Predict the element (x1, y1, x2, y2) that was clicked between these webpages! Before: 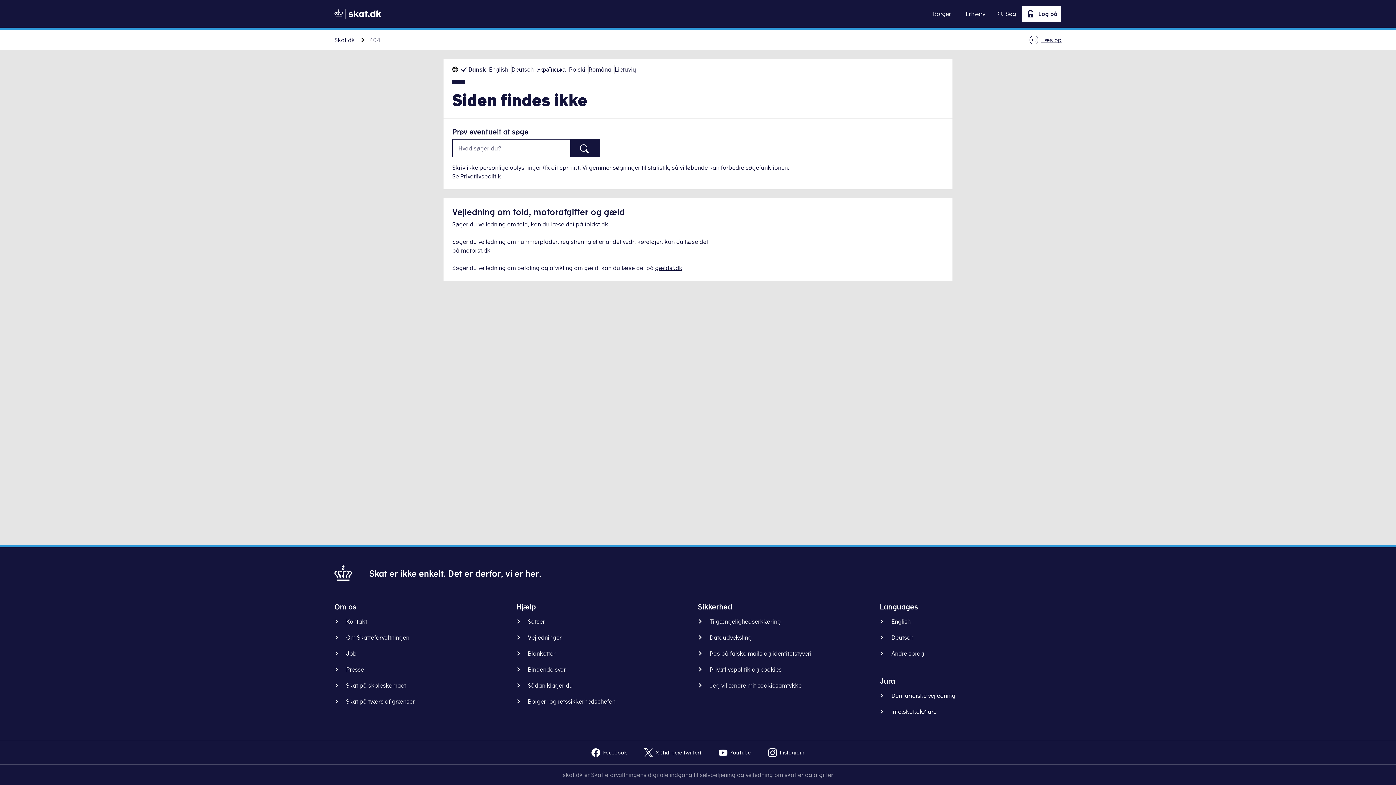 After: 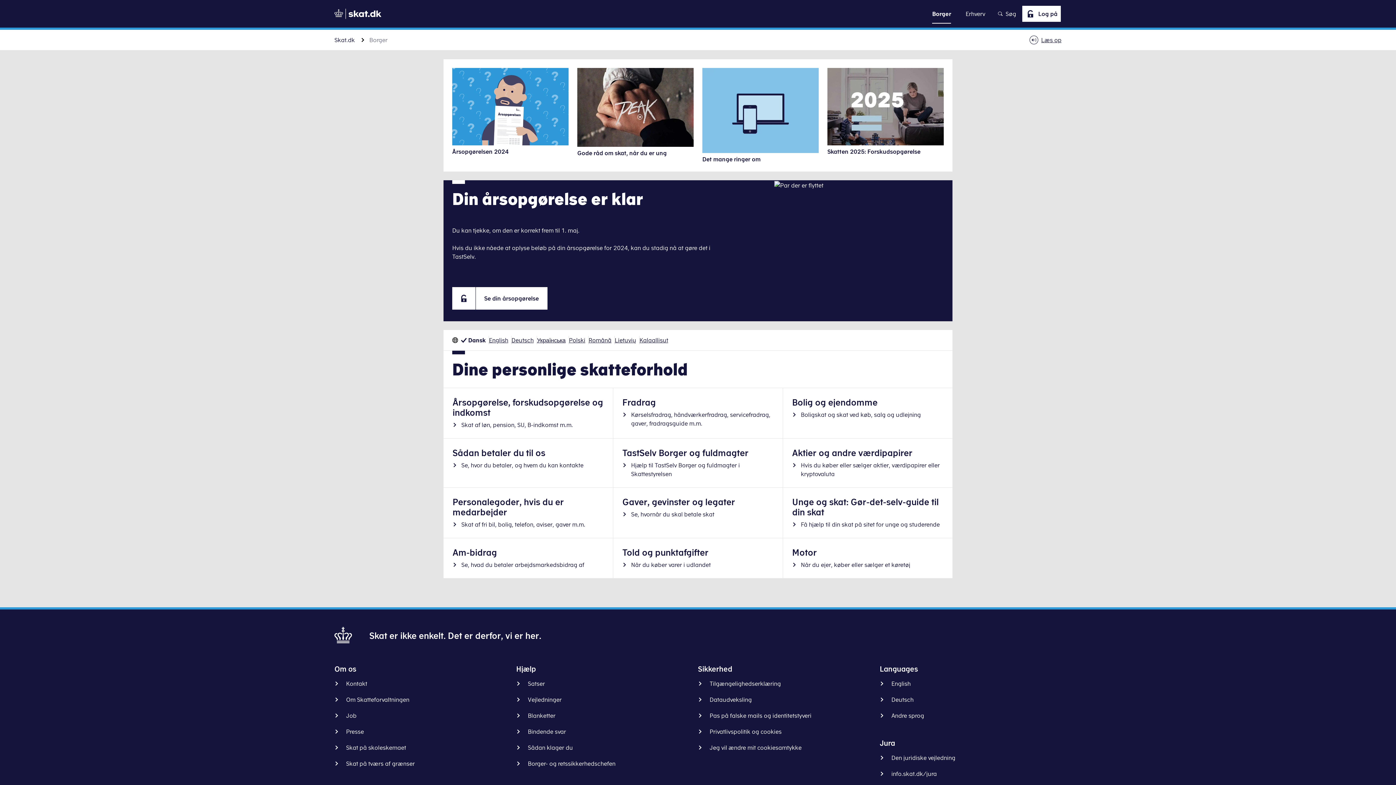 Action: label: Skat bbox: (334, 8, 381, 18)